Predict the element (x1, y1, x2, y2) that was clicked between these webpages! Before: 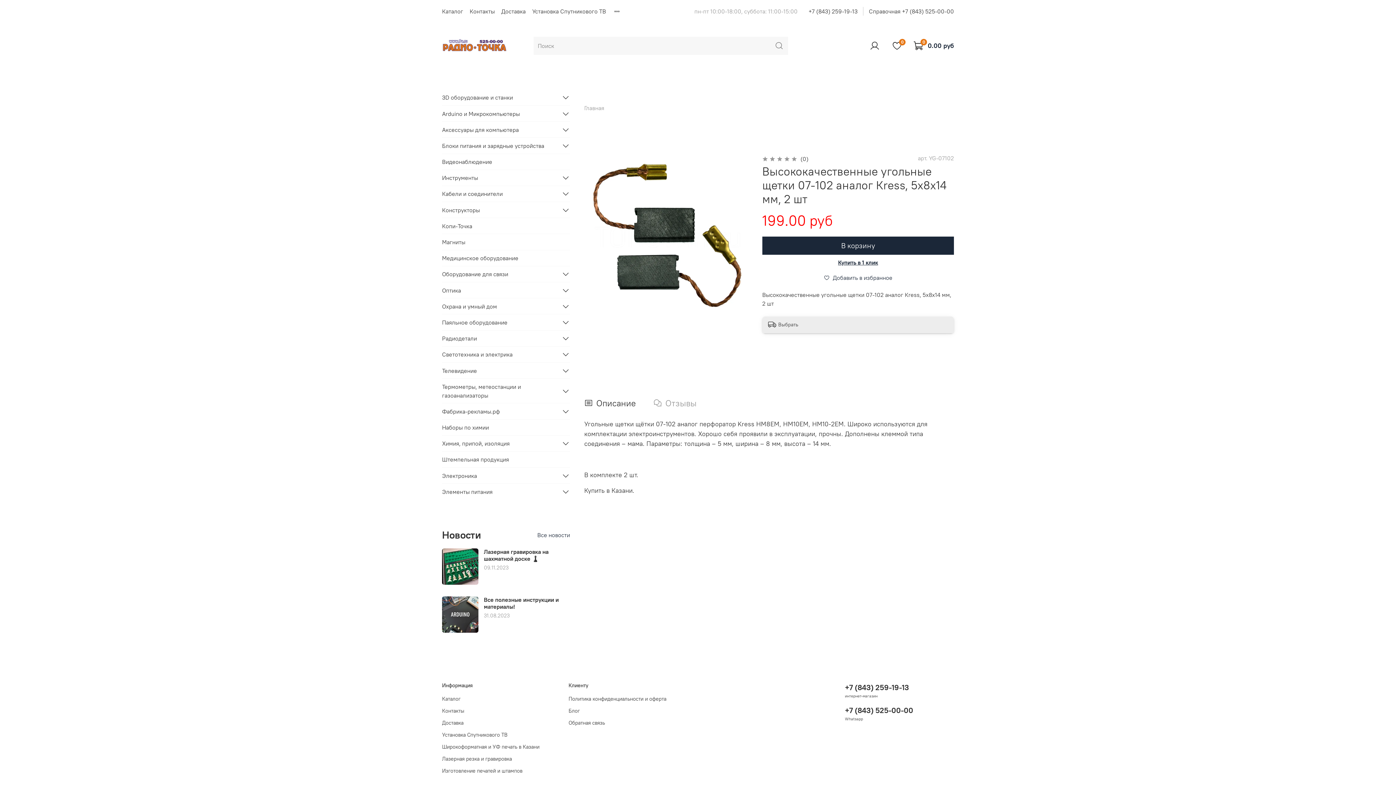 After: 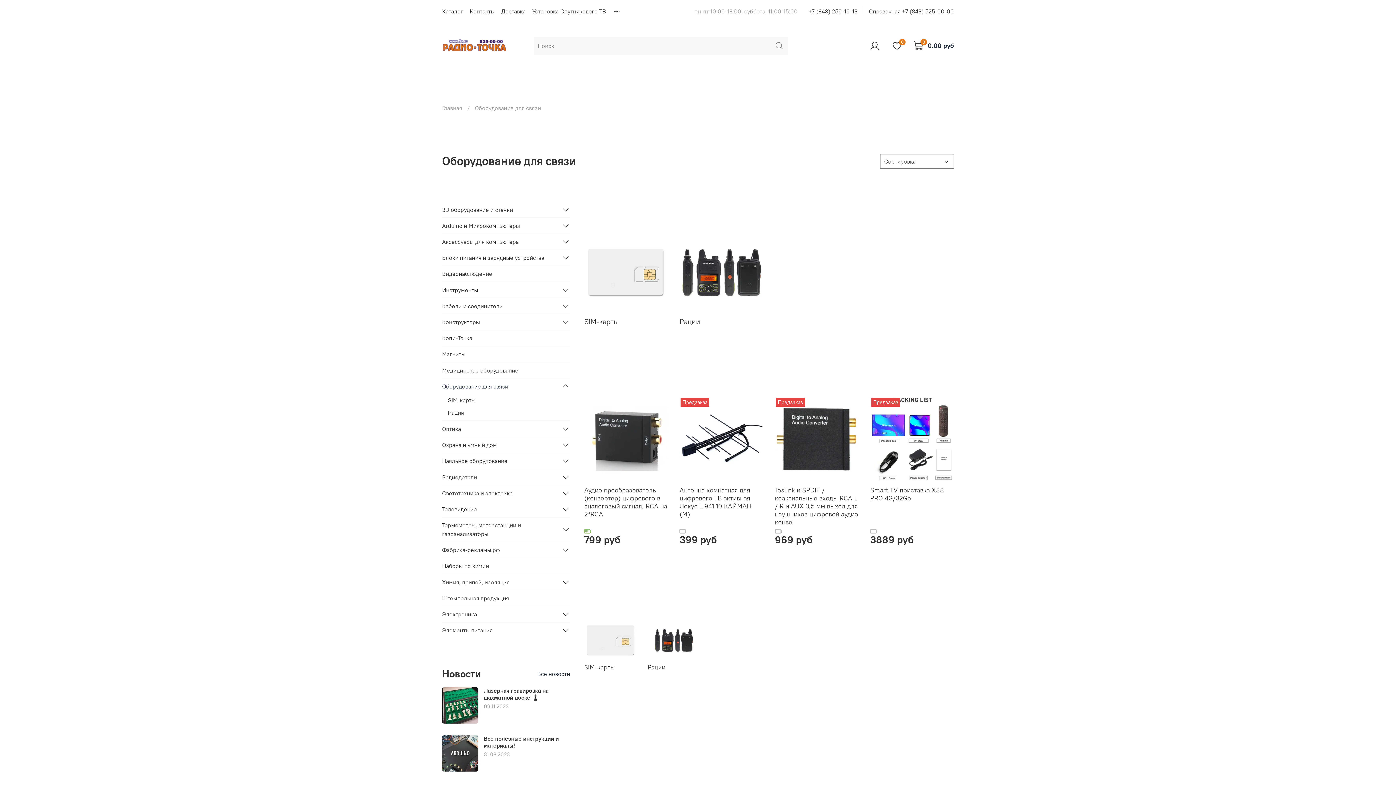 Action: label: Оборудование для связи bbox: (442, 266, 558, 282)